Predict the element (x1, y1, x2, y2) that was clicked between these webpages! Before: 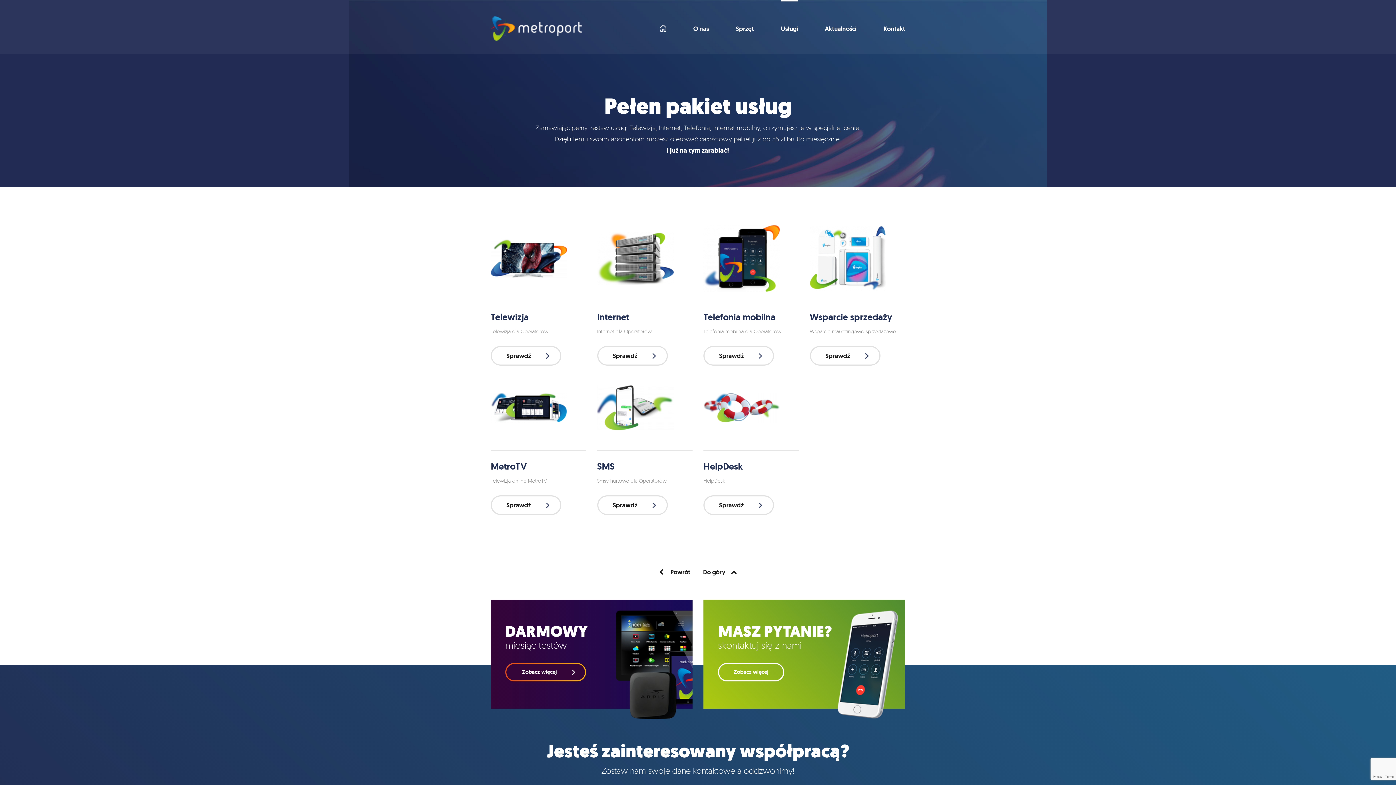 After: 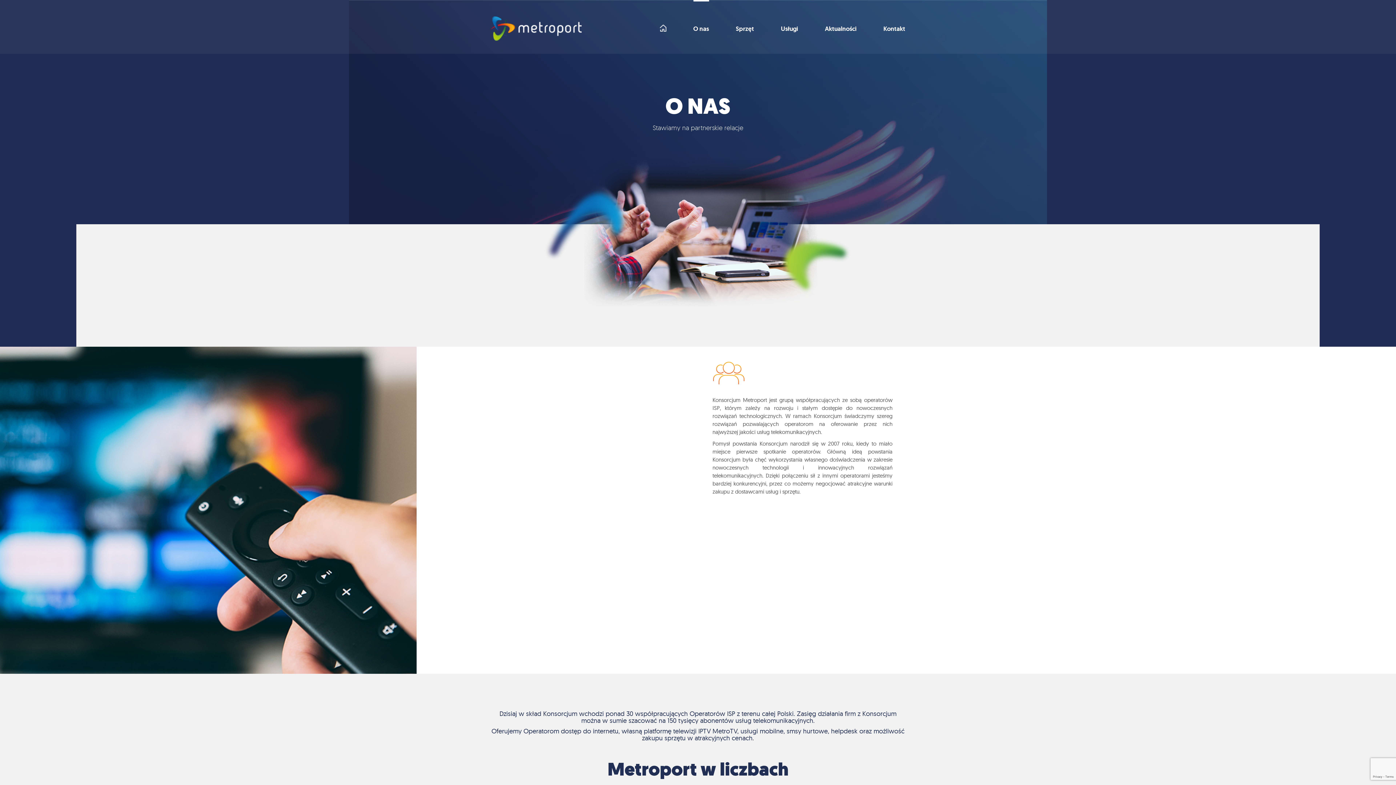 Action: label: O nas bbox: (693, 25, 709, 37)